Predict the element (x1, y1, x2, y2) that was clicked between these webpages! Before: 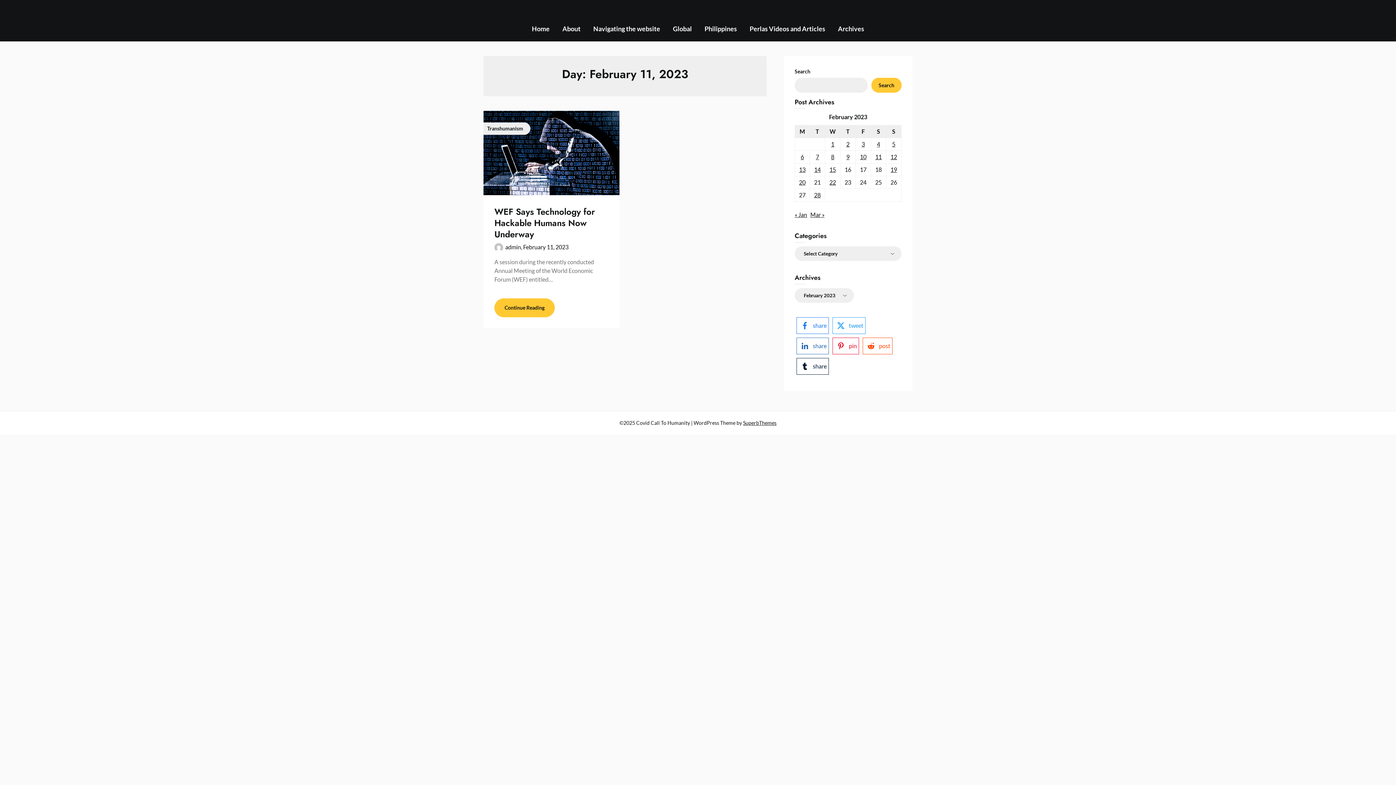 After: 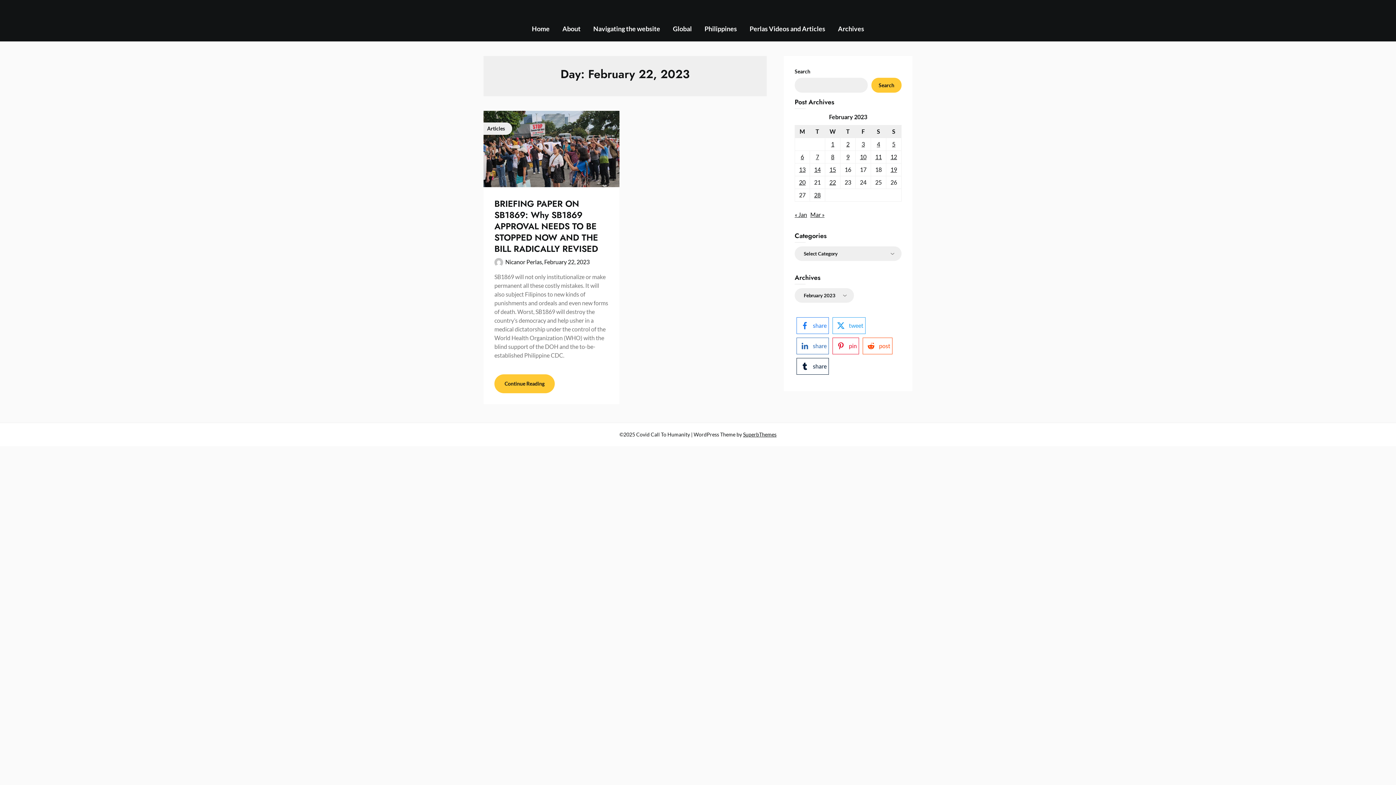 Action: bbox: (829, 178, 836, 185) label: Posts published on February 22, 2023